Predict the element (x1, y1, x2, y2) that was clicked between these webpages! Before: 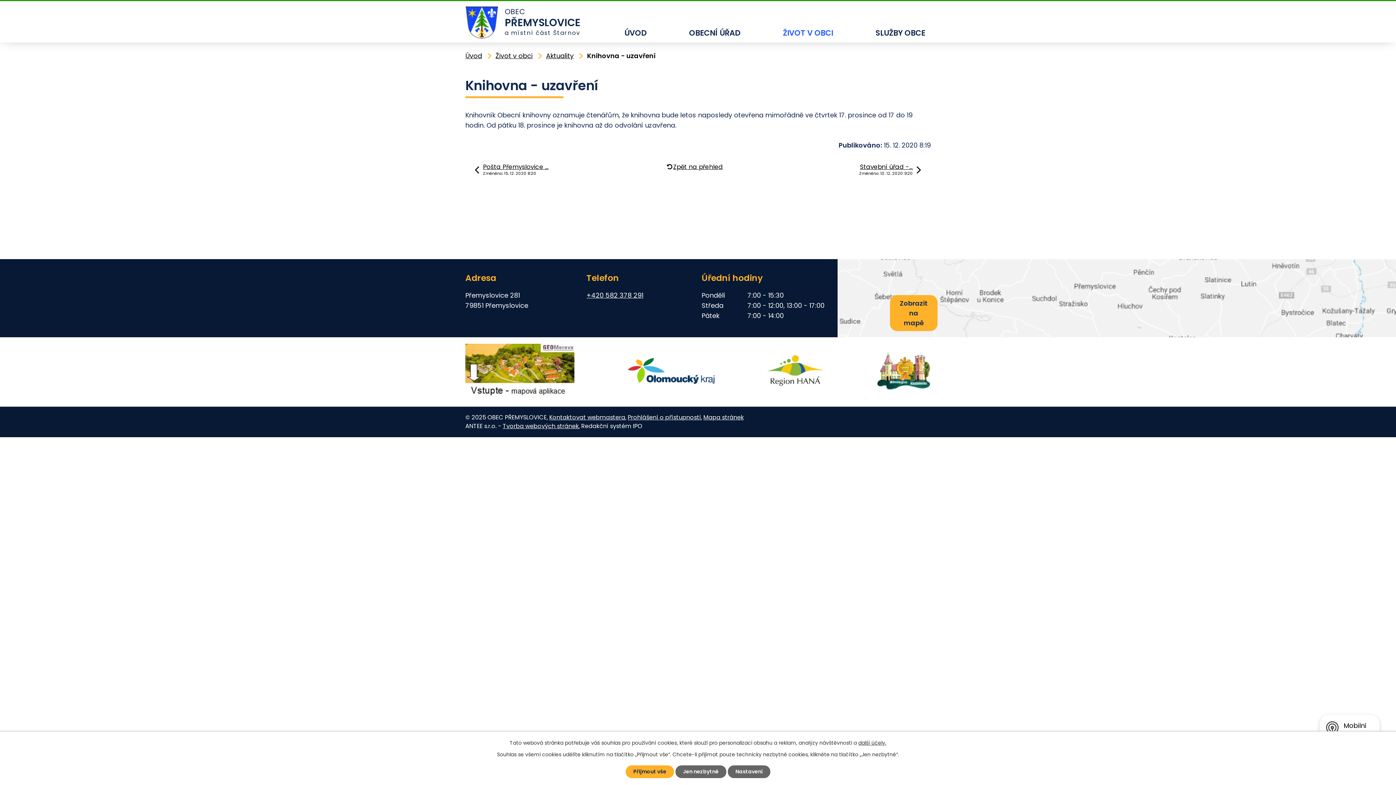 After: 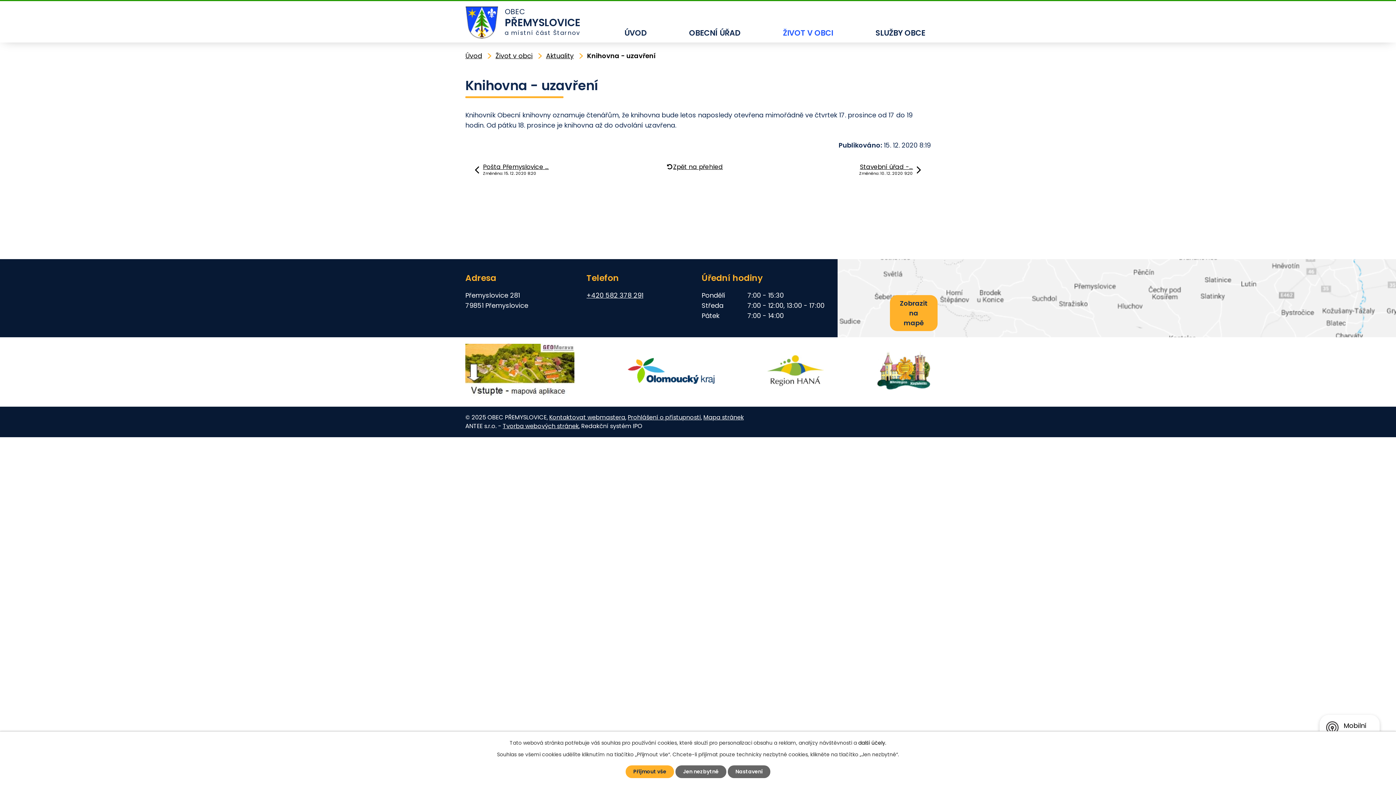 Action: bbox: (858, 739, 886, 746) label: další účely.